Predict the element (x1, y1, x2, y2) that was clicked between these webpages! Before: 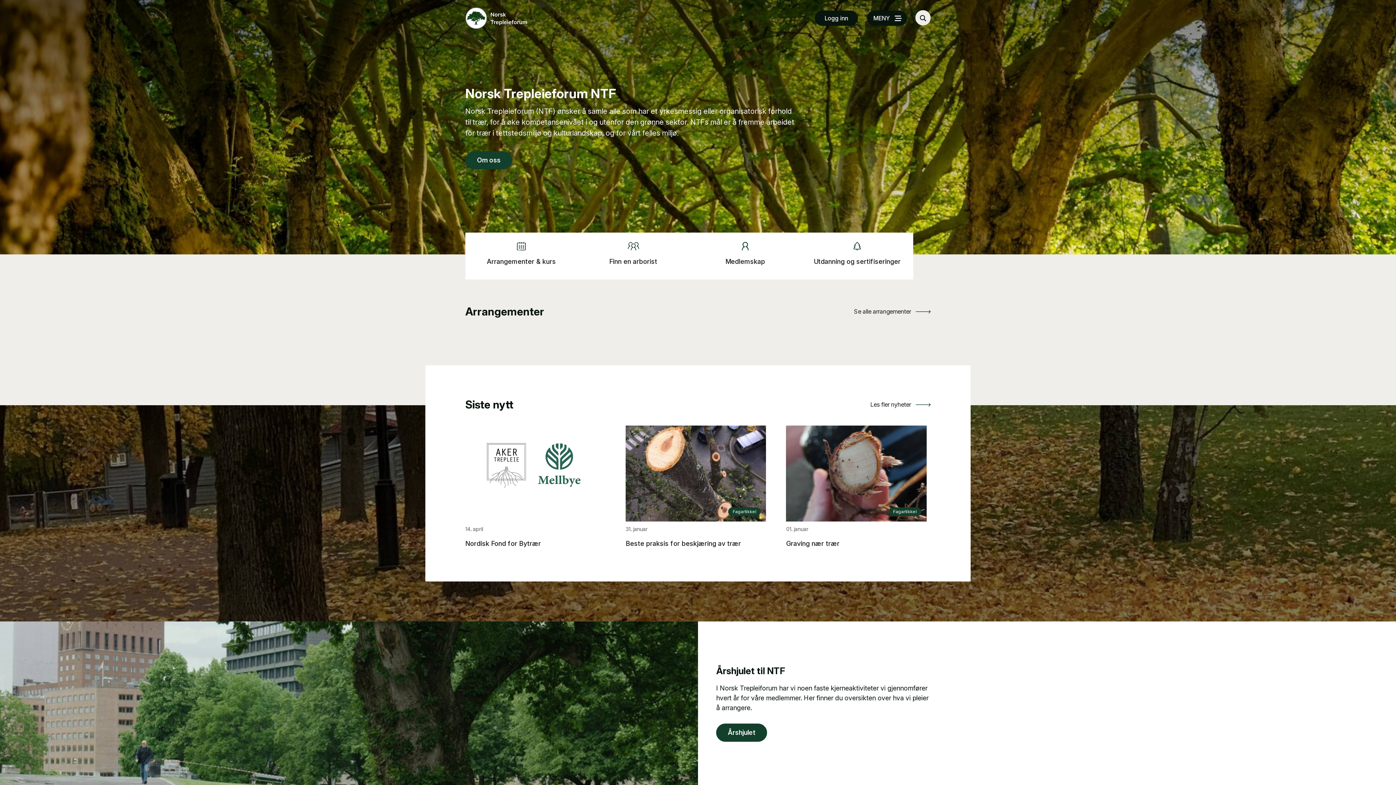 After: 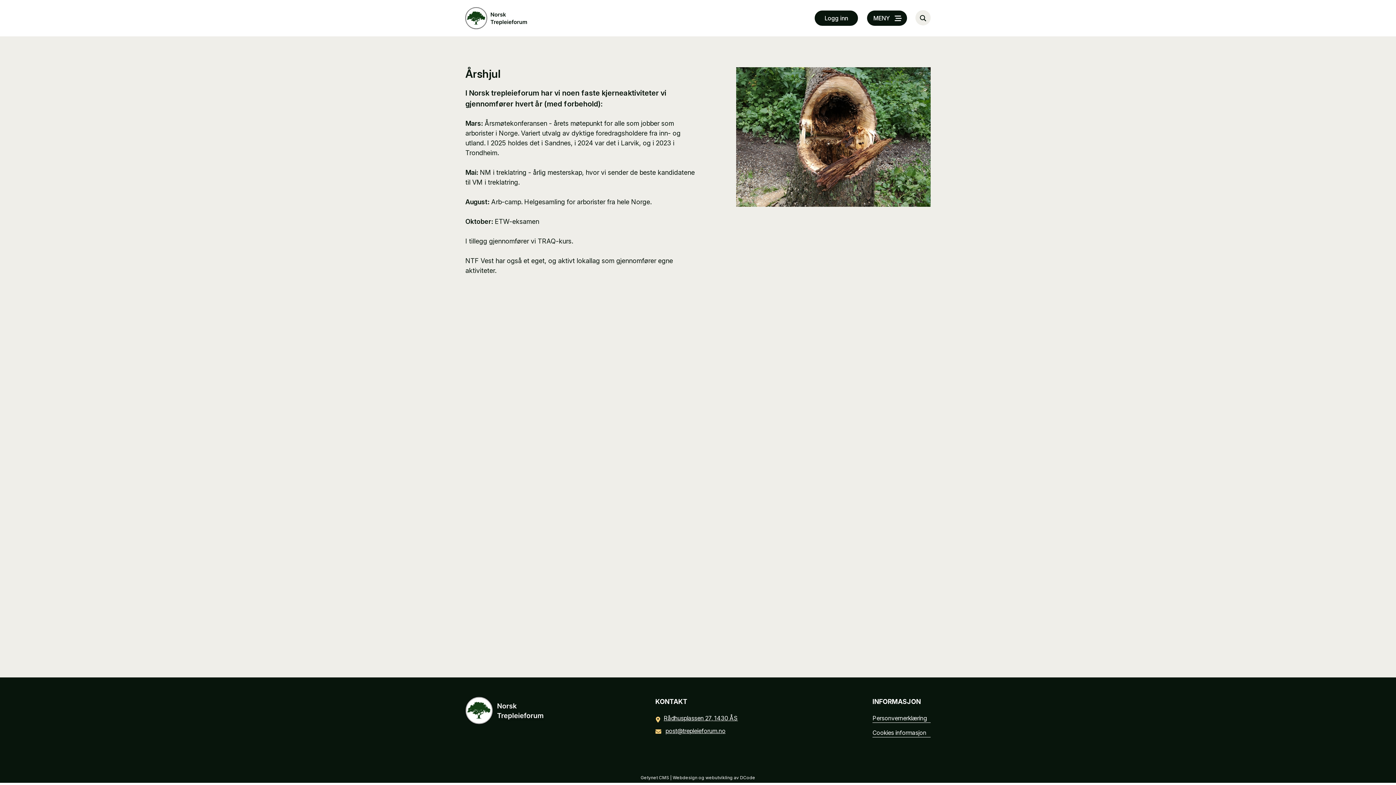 Action: label: Årshjulet bbox: (716, 729, 767, 736)